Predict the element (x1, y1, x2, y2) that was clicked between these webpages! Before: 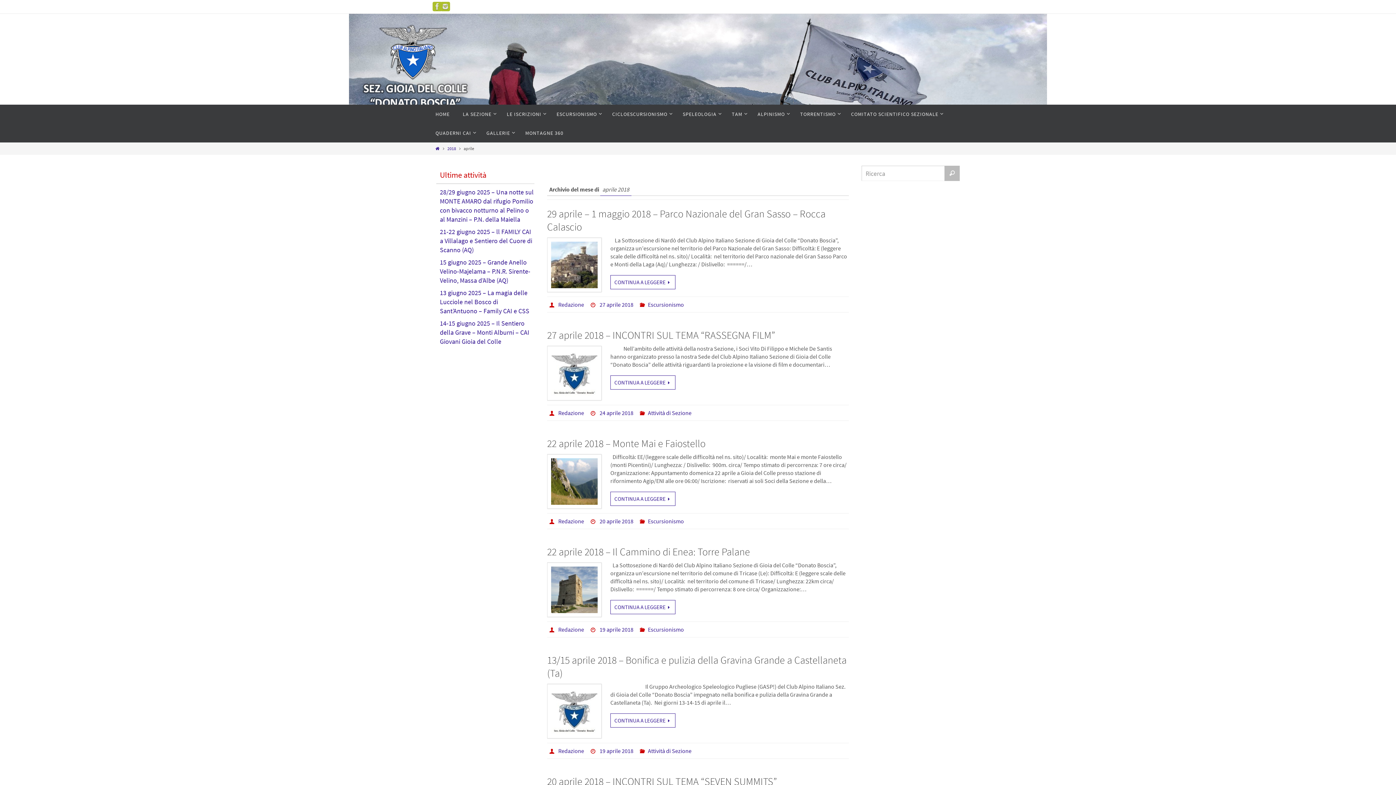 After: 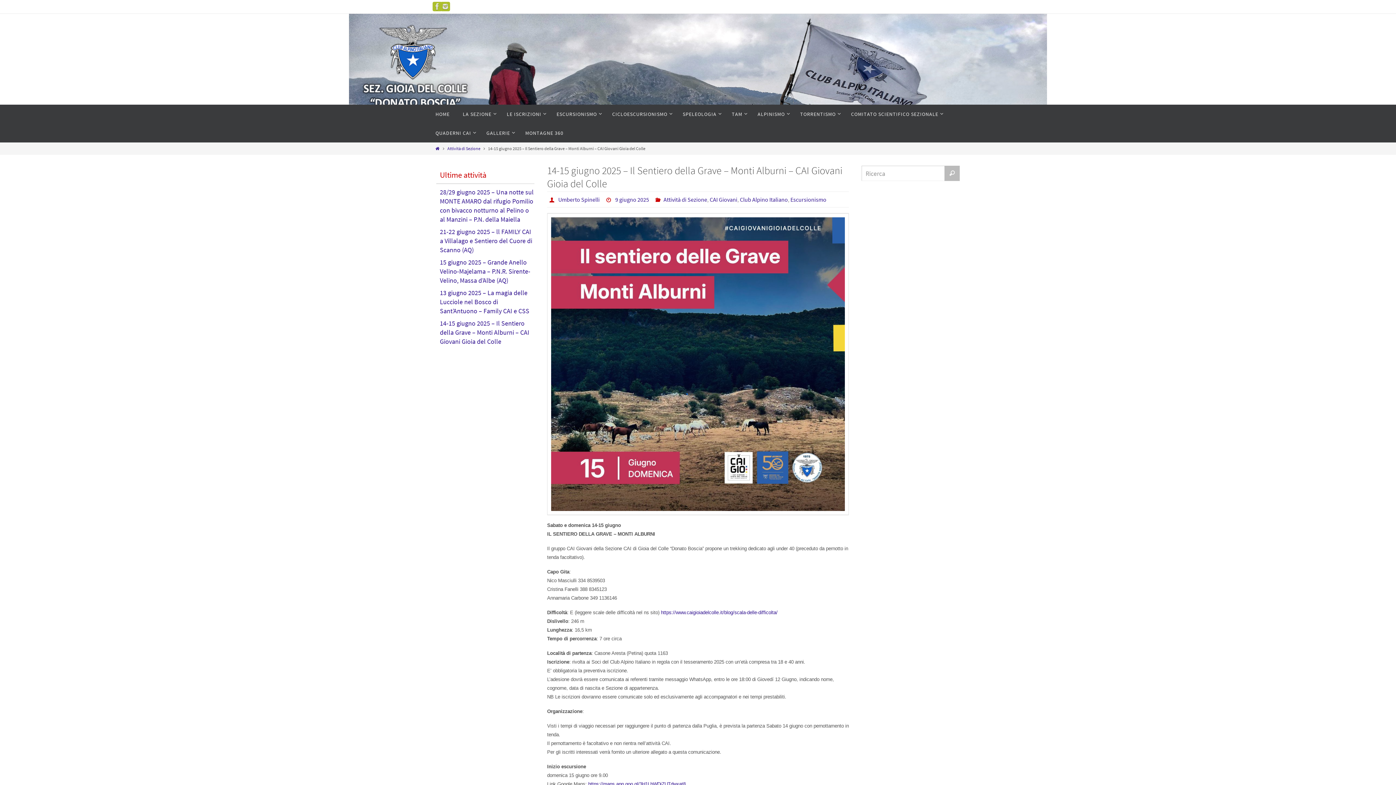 Action: label: 14-15 giugno 2025 – Il Sentiero della Grave – Monti Alburni – CAI Giovani Gioia del Colle bbox: (440, 319, 529, 346)